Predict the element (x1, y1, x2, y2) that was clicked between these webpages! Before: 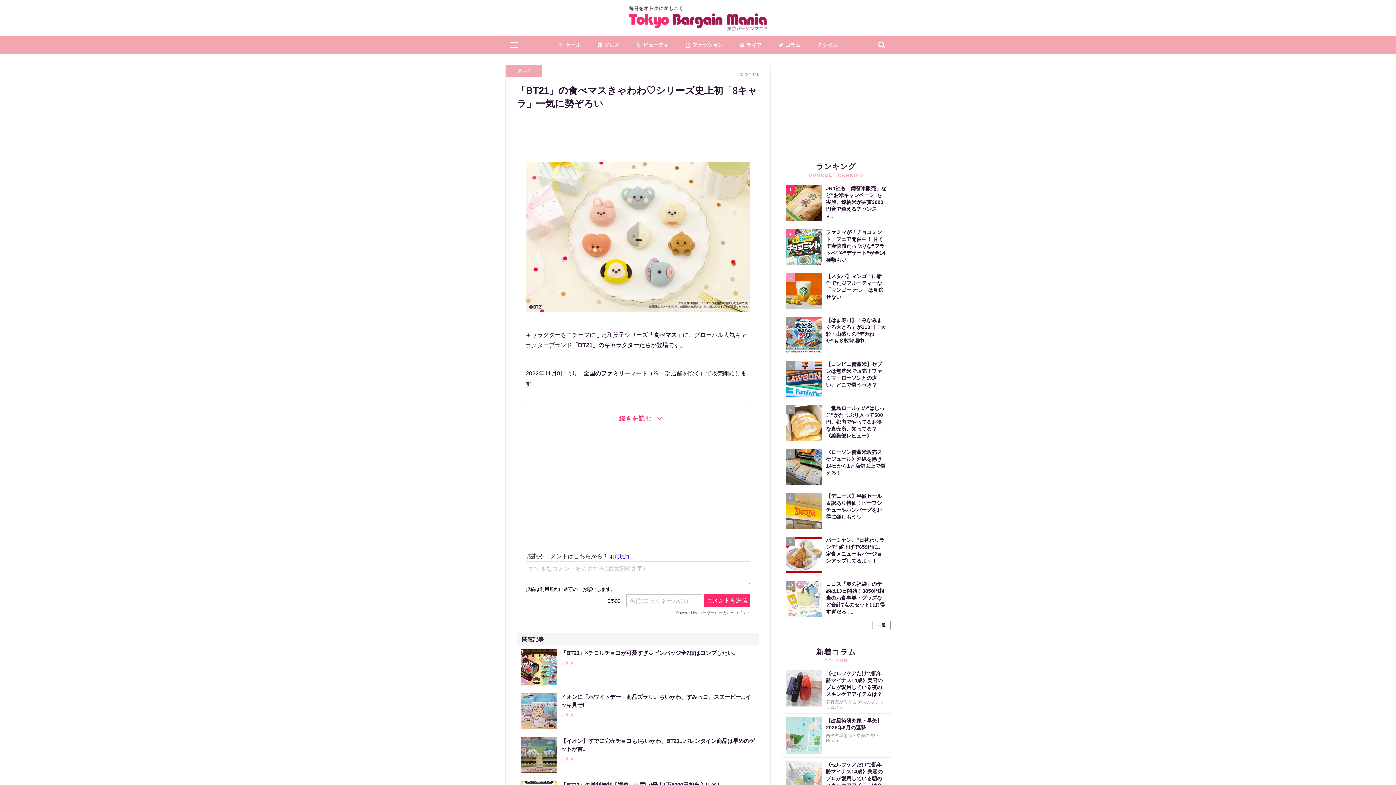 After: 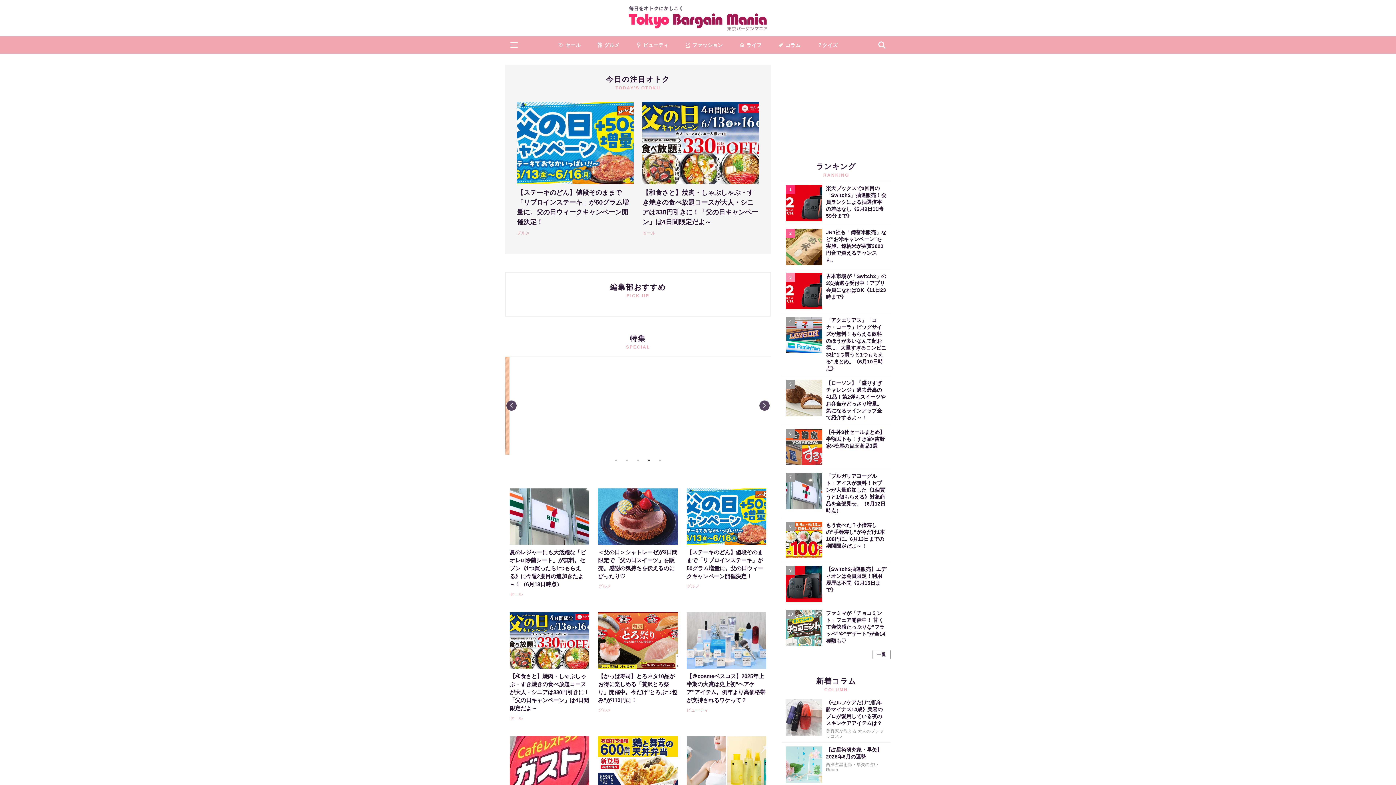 Action: label: 東京バーゲンマニア bbox: (629, 4, 767, 31)